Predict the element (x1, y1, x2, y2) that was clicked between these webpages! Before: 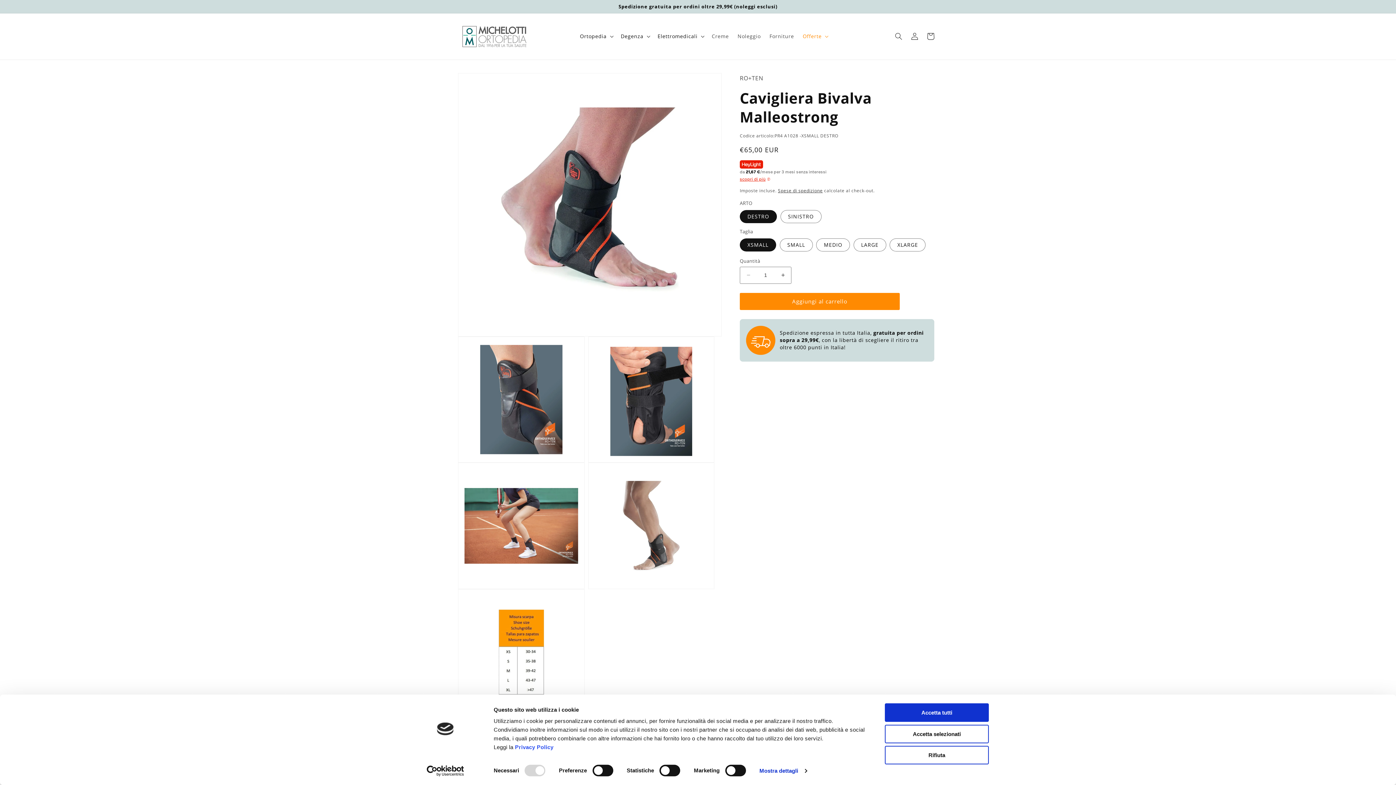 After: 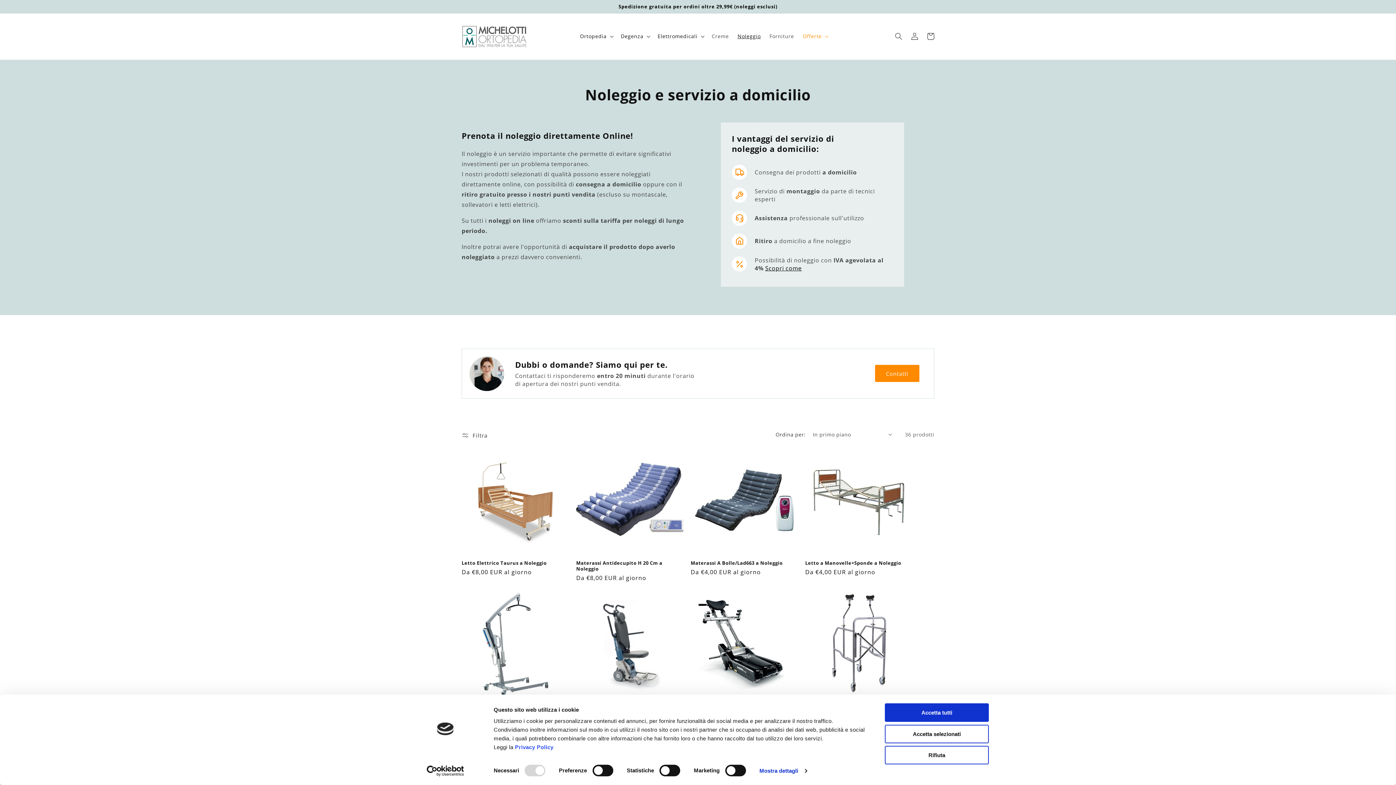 Action: label: Noleggio bbox: (733, 28, 765, 44)